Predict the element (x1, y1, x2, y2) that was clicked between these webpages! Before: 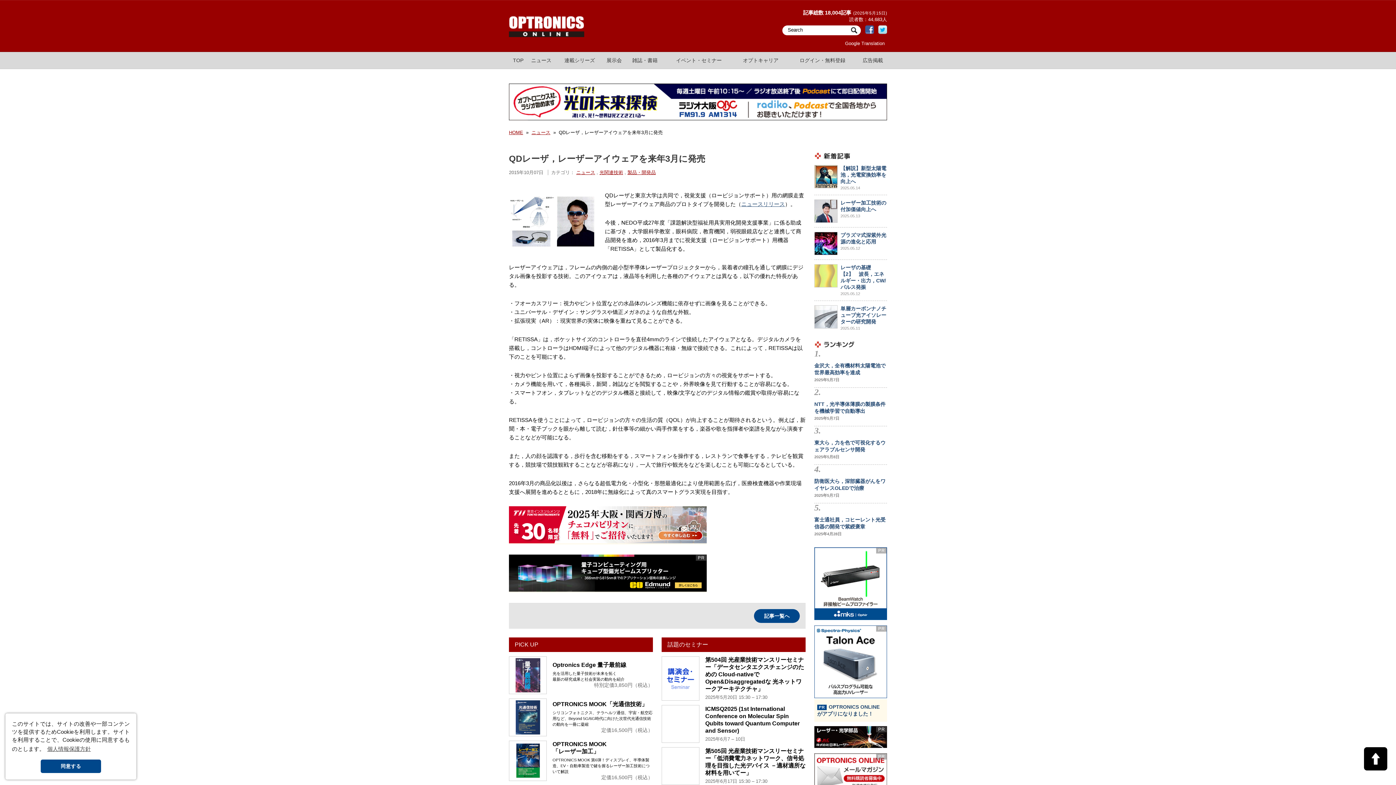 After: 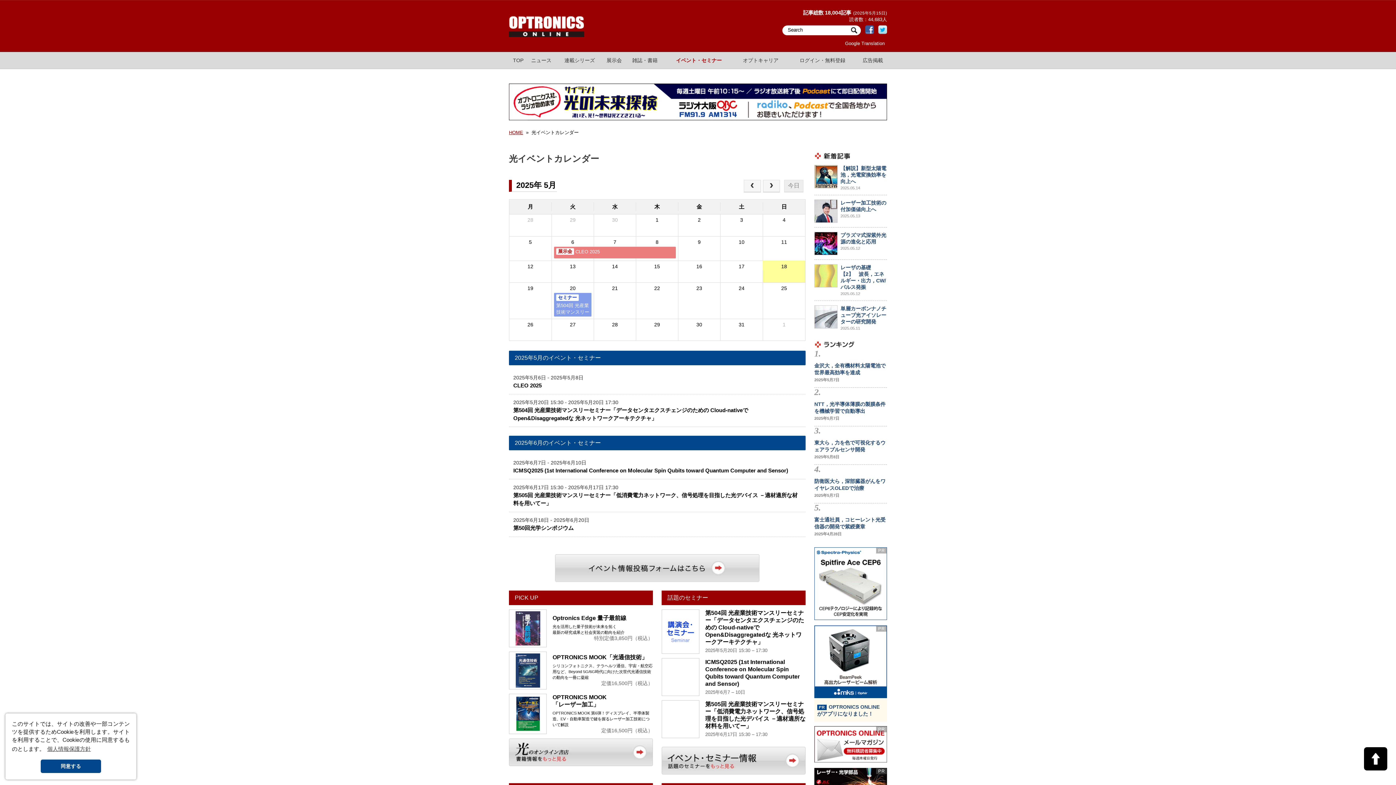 Action: label: イベント・セミナー bbox: (664, 52, 733, 68)